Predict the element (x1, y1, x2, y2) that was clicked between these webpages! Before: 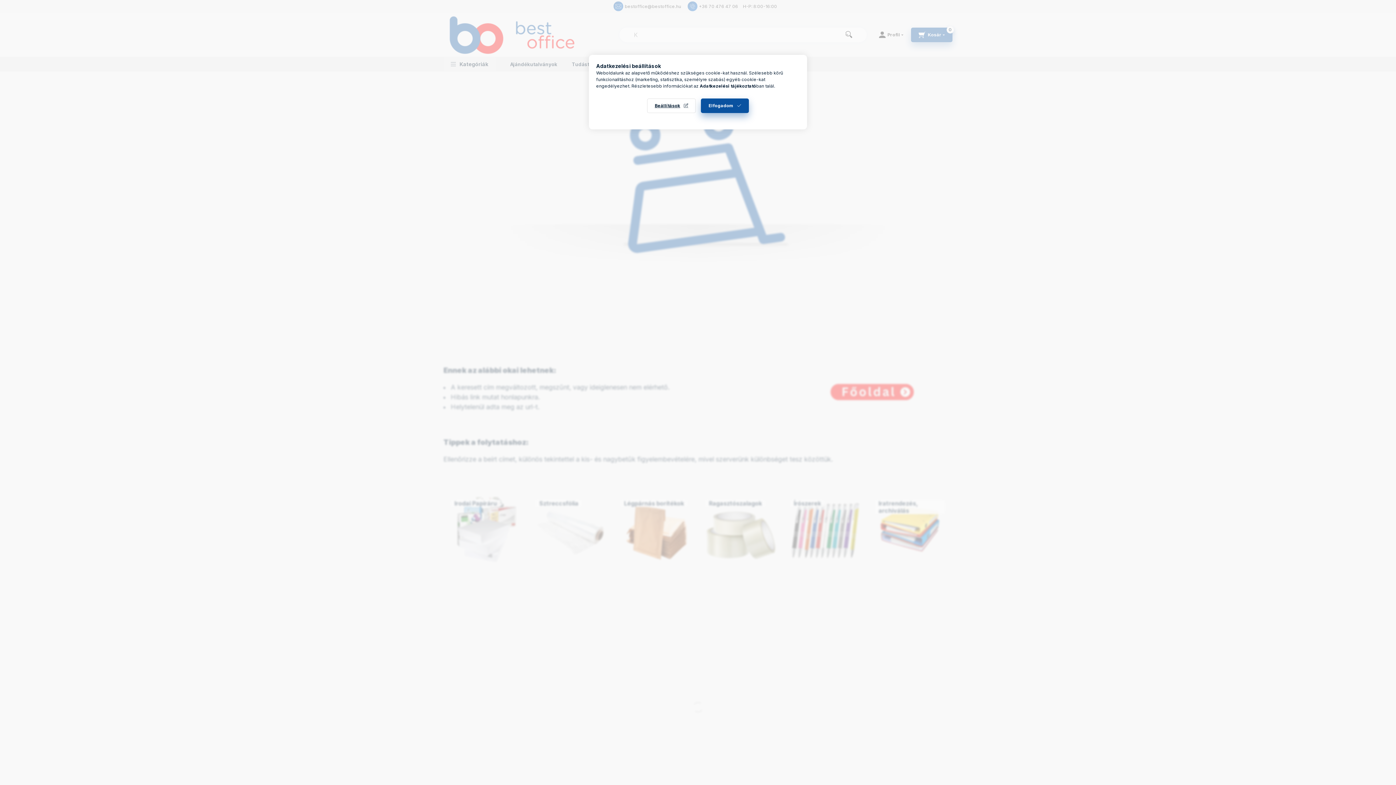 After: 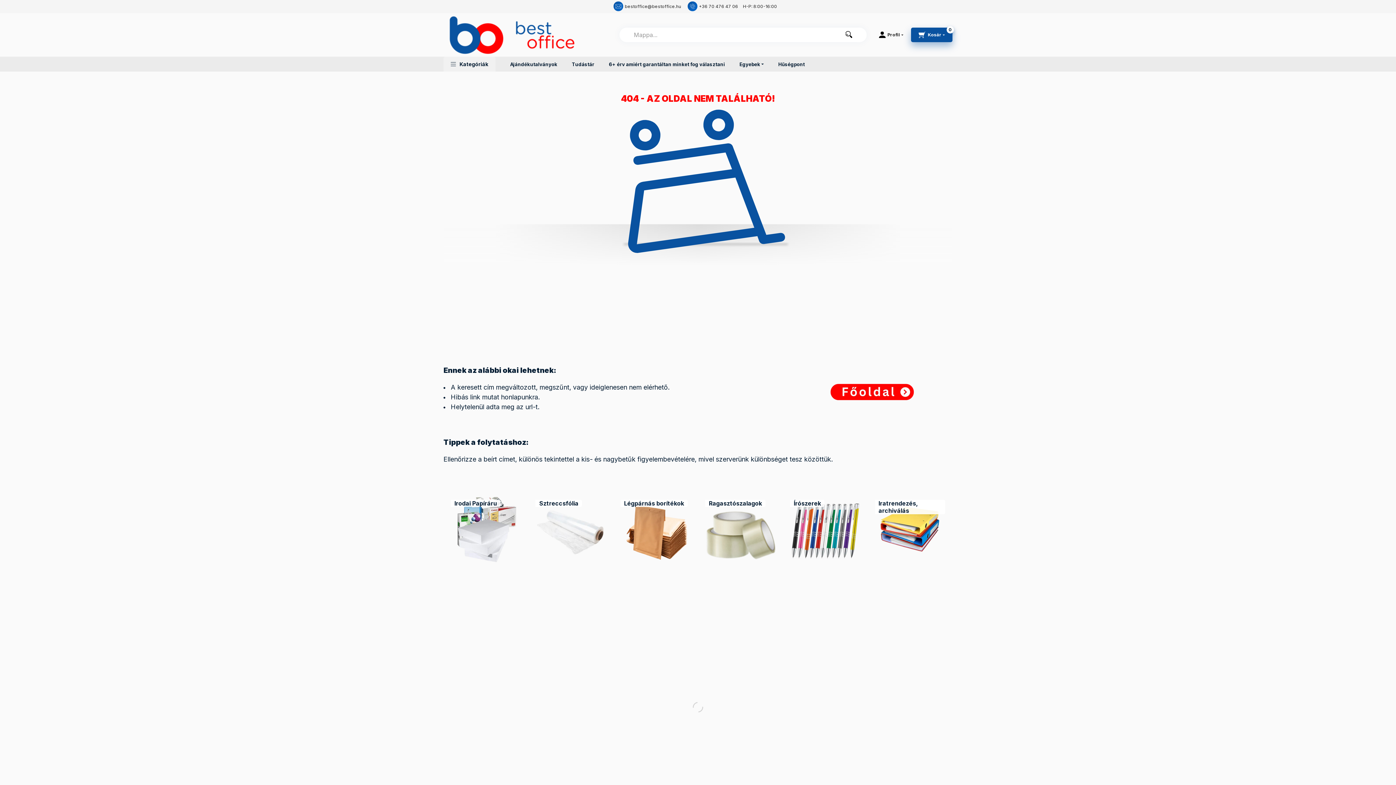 Action: label: Elfogadom bbox: (701, 98, 749, 113)